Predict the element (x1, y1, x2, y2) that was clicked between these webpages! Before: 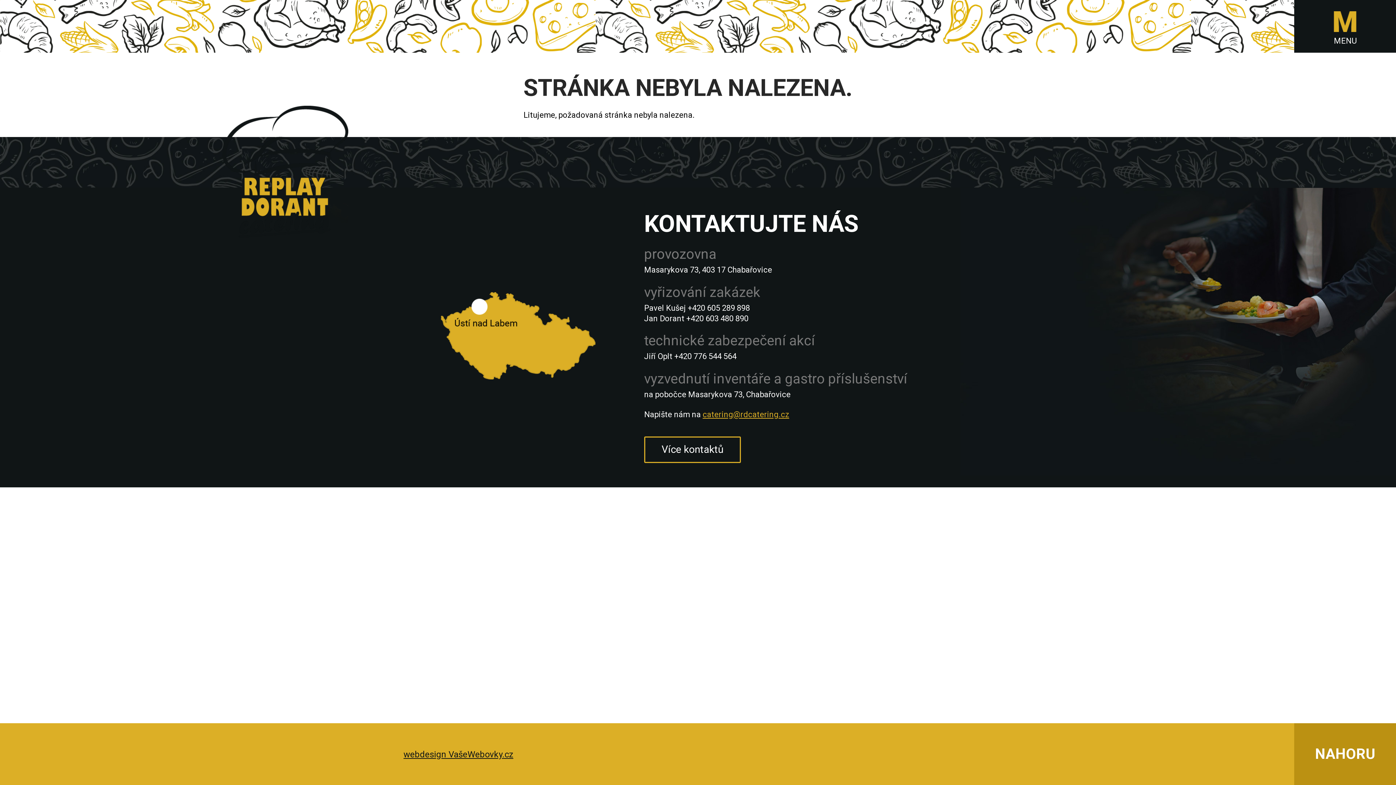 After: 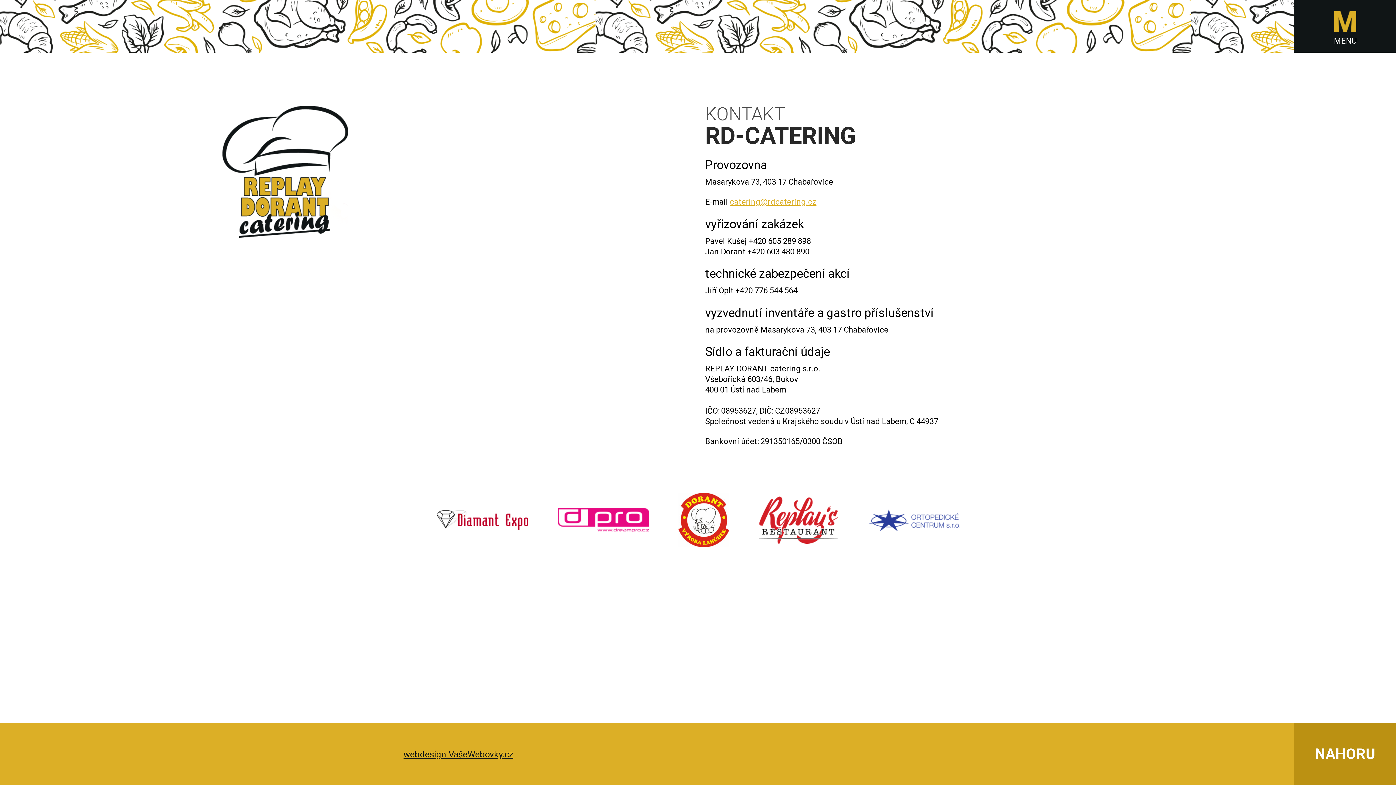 Action: bbox: (644, 436, 741, 463) label: Více kontaktů